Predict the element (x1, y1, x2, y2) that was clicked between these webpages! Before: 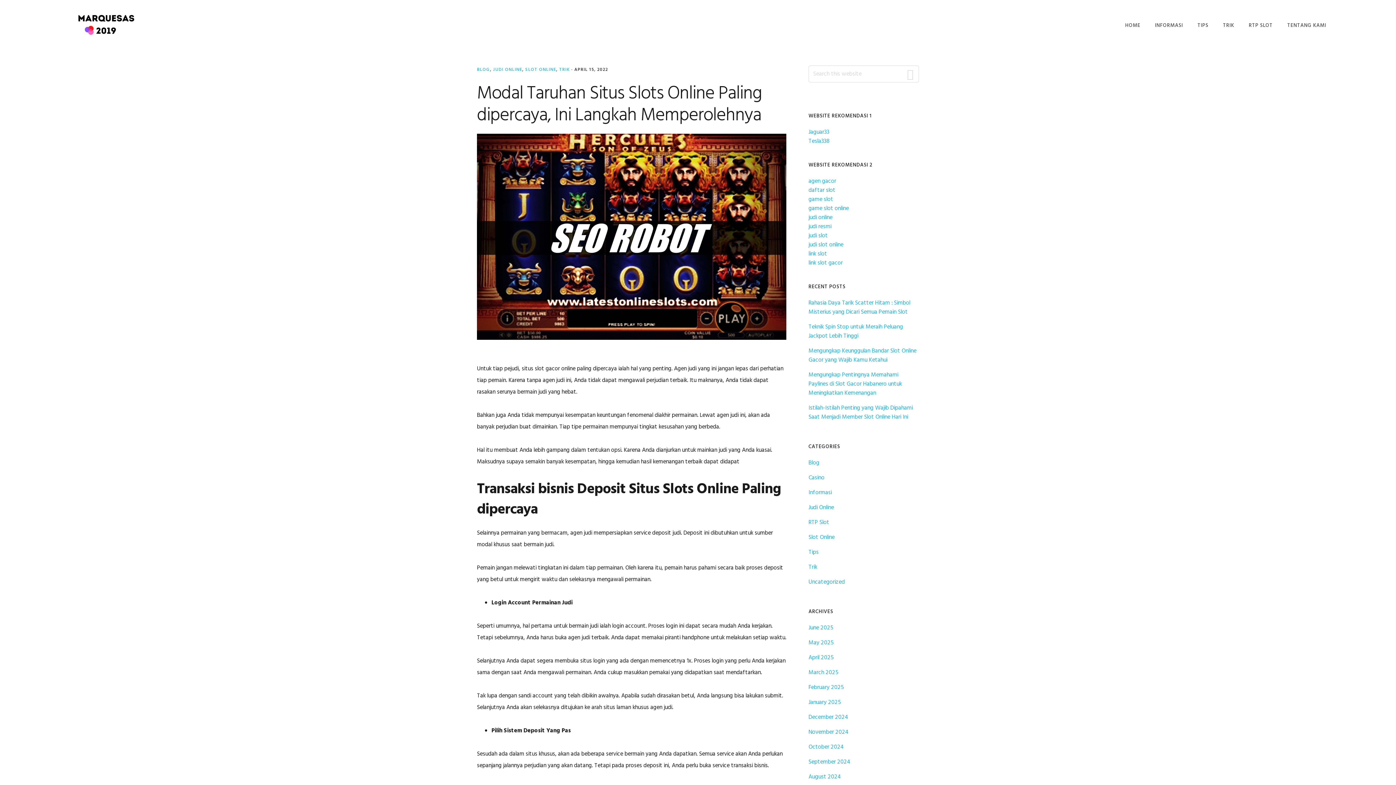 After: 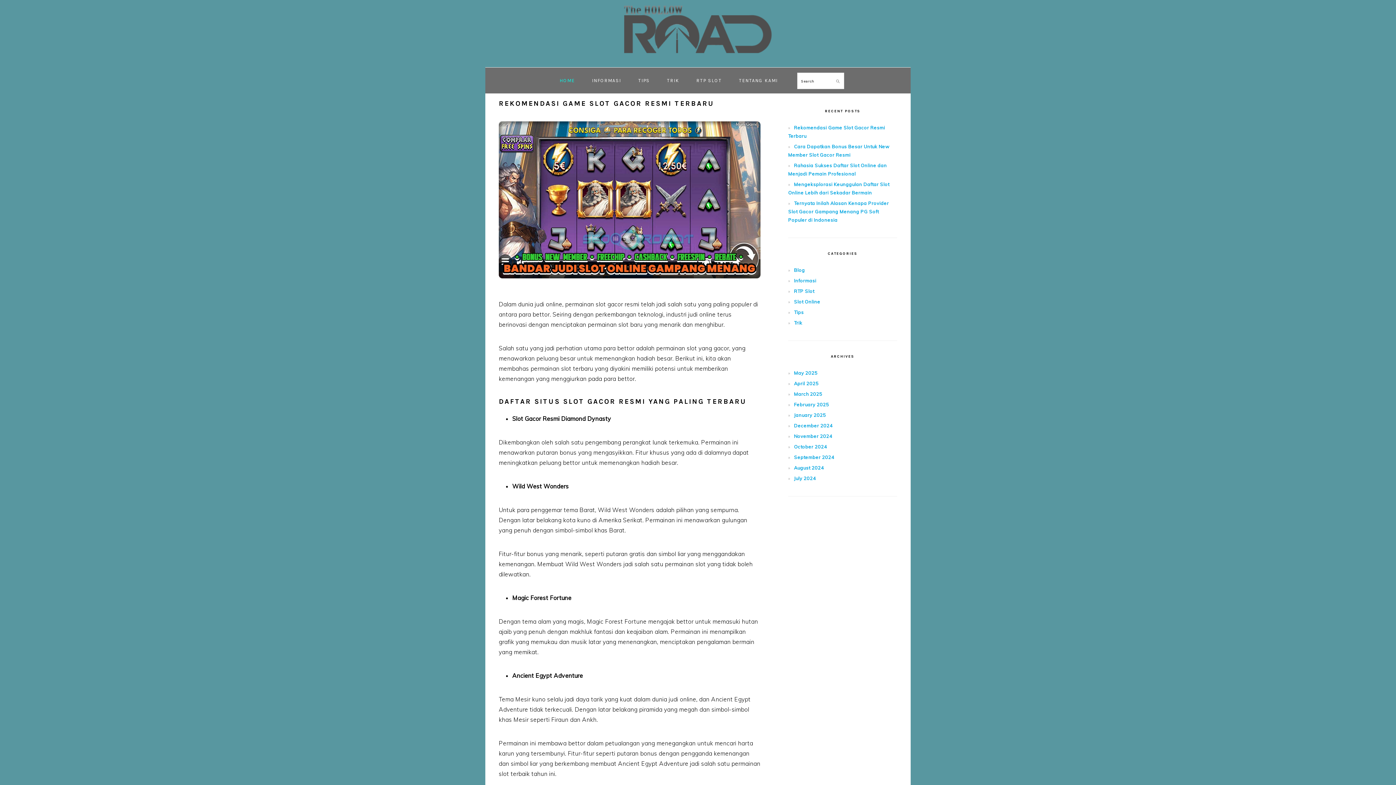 Action: bbox: (808, 194, 833, 204) label: game slot